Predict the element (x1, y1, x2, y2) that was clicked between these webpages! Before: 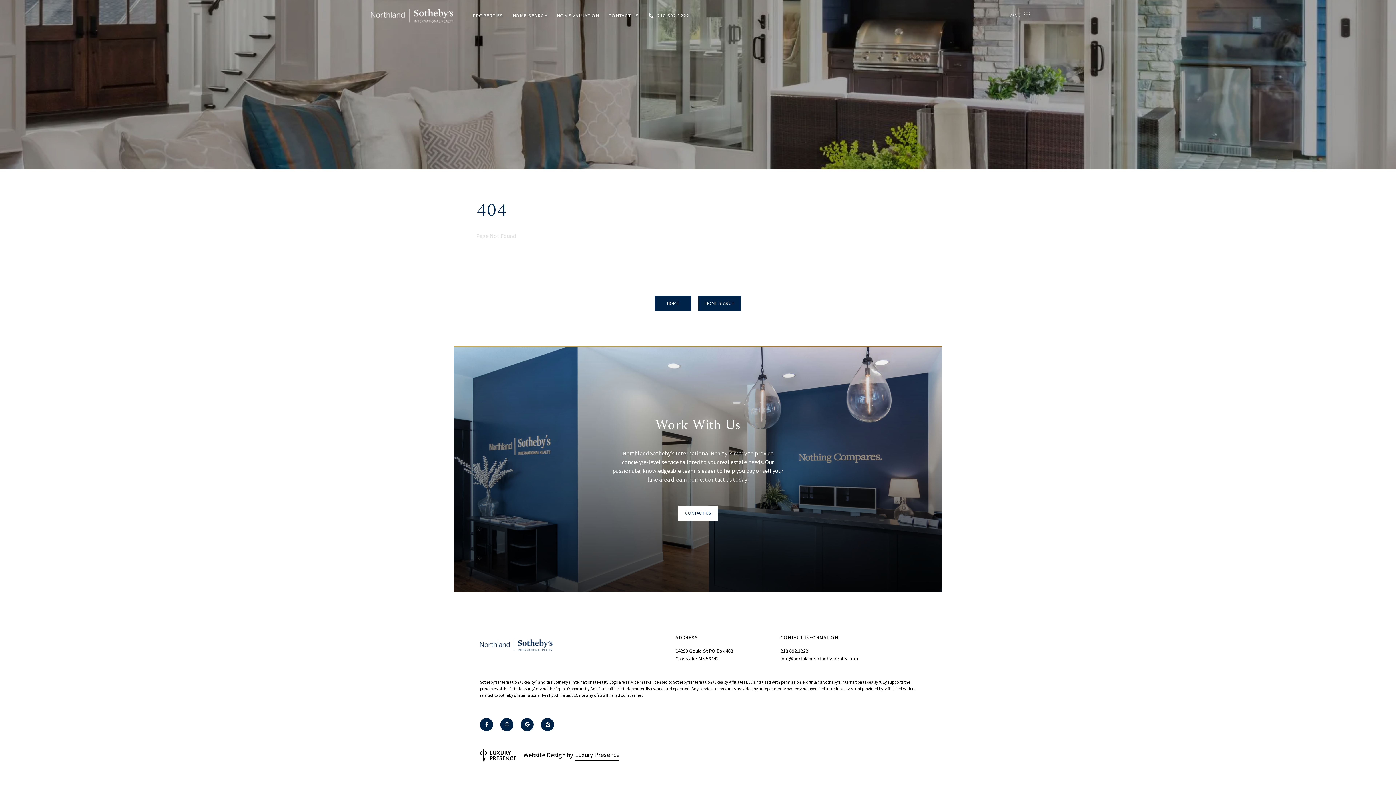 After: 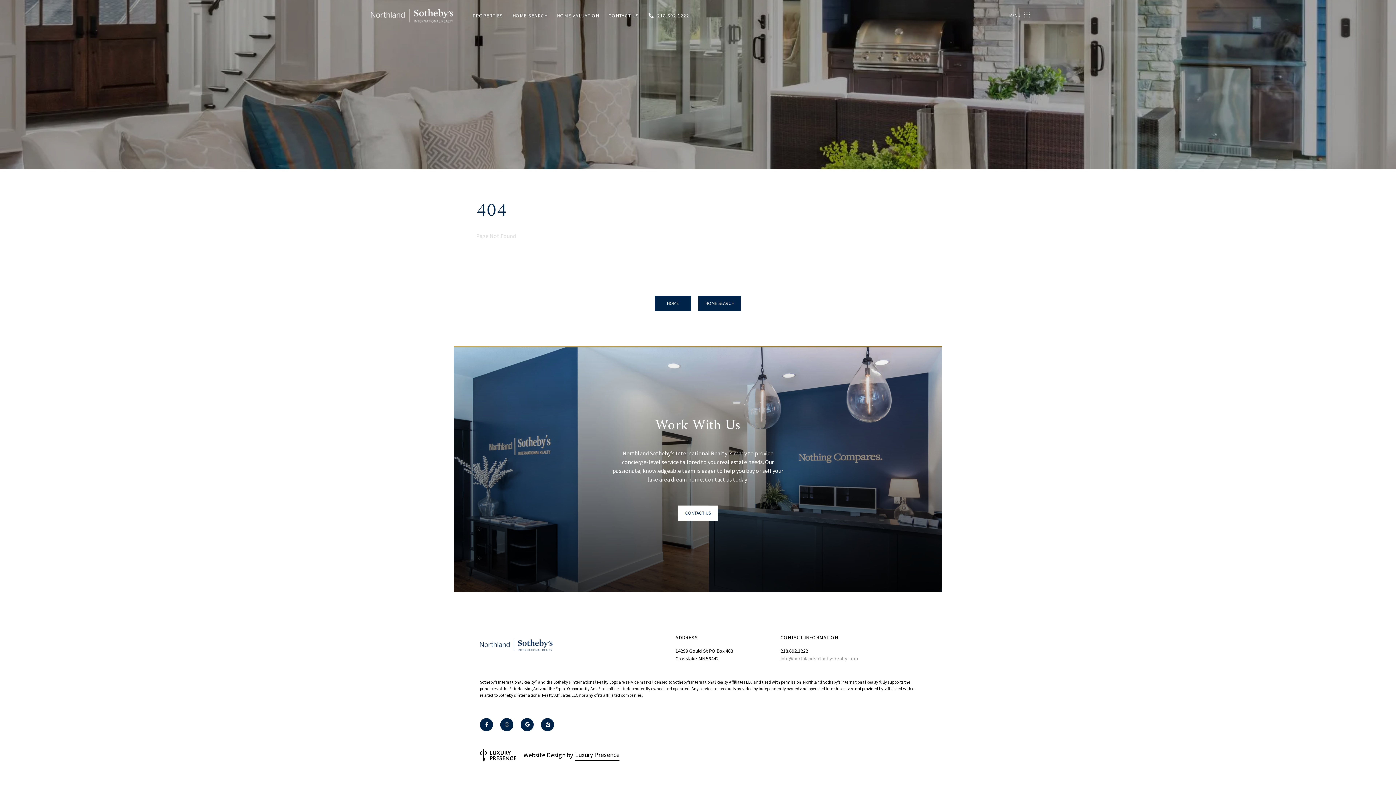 Action: label: info@northlandsothebysrealty.com bbox: (780, 655, 858, 662)